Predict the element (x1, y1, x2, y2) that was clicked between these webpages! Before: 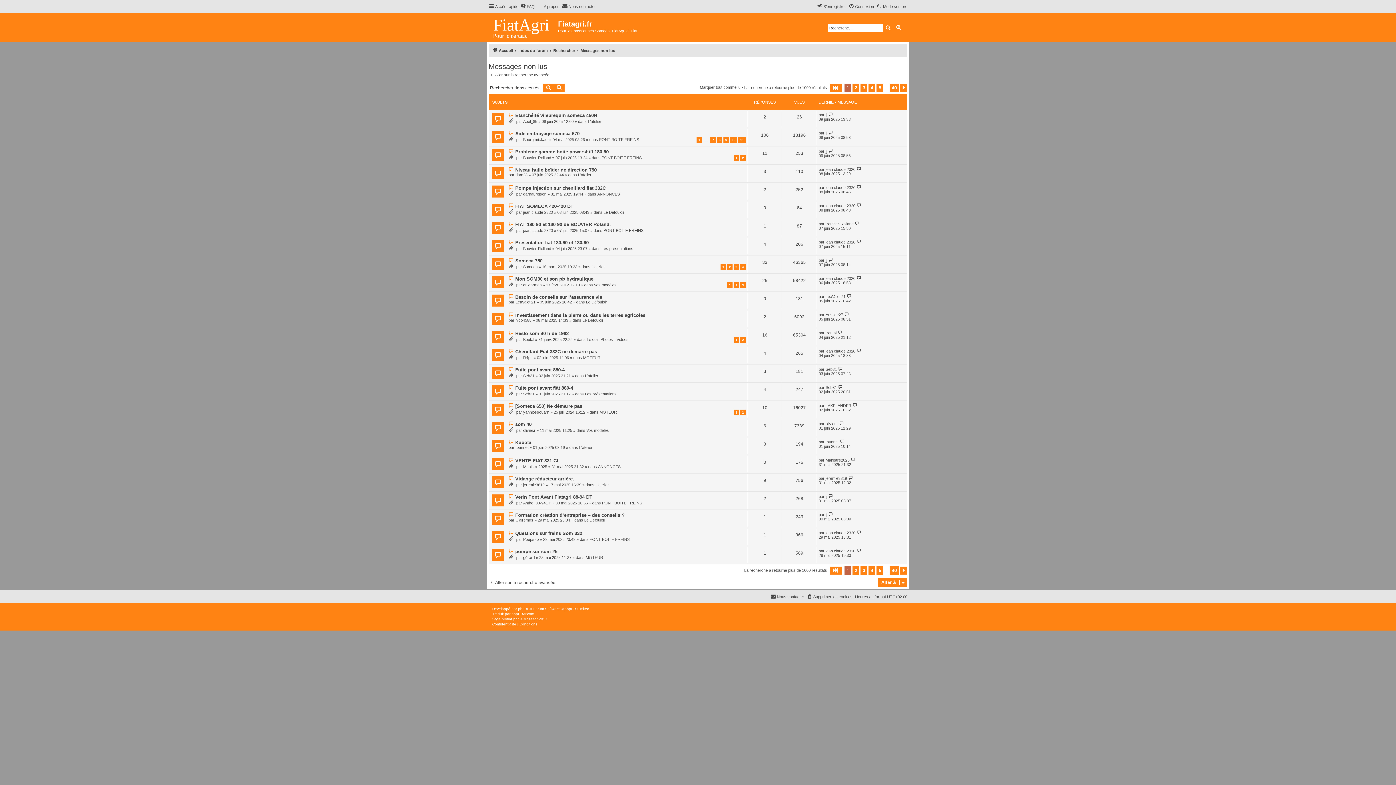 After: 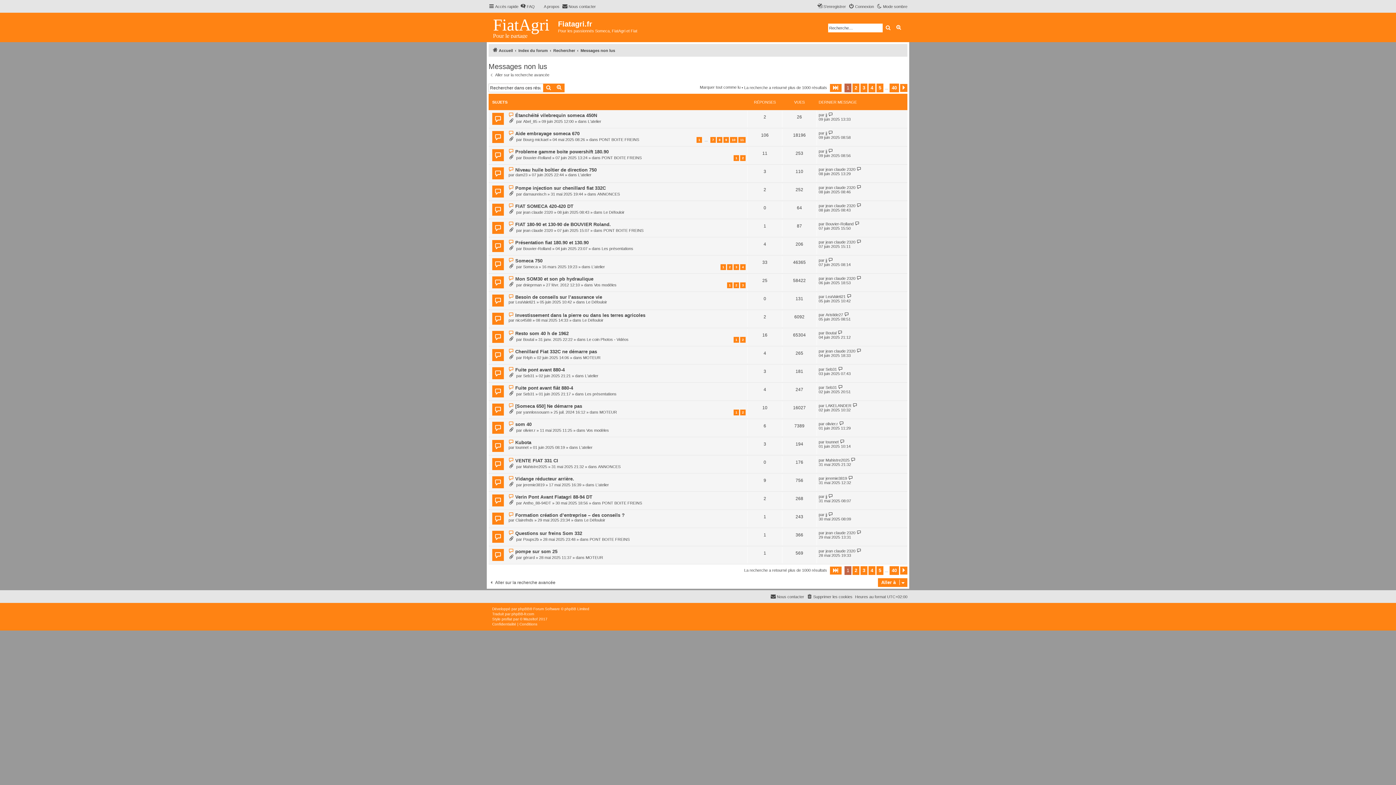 Action: label: Rechercher bbox: (543, 83, 554, 92)